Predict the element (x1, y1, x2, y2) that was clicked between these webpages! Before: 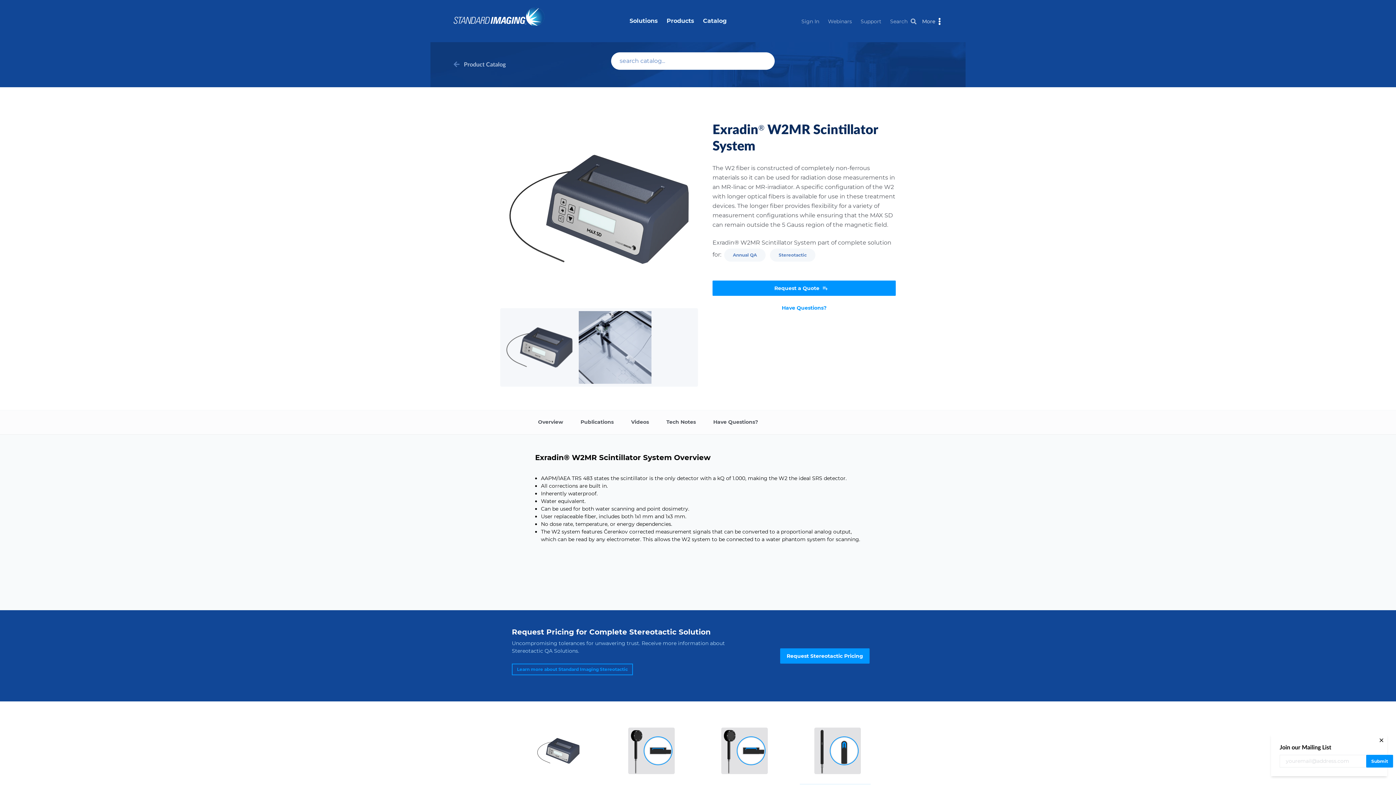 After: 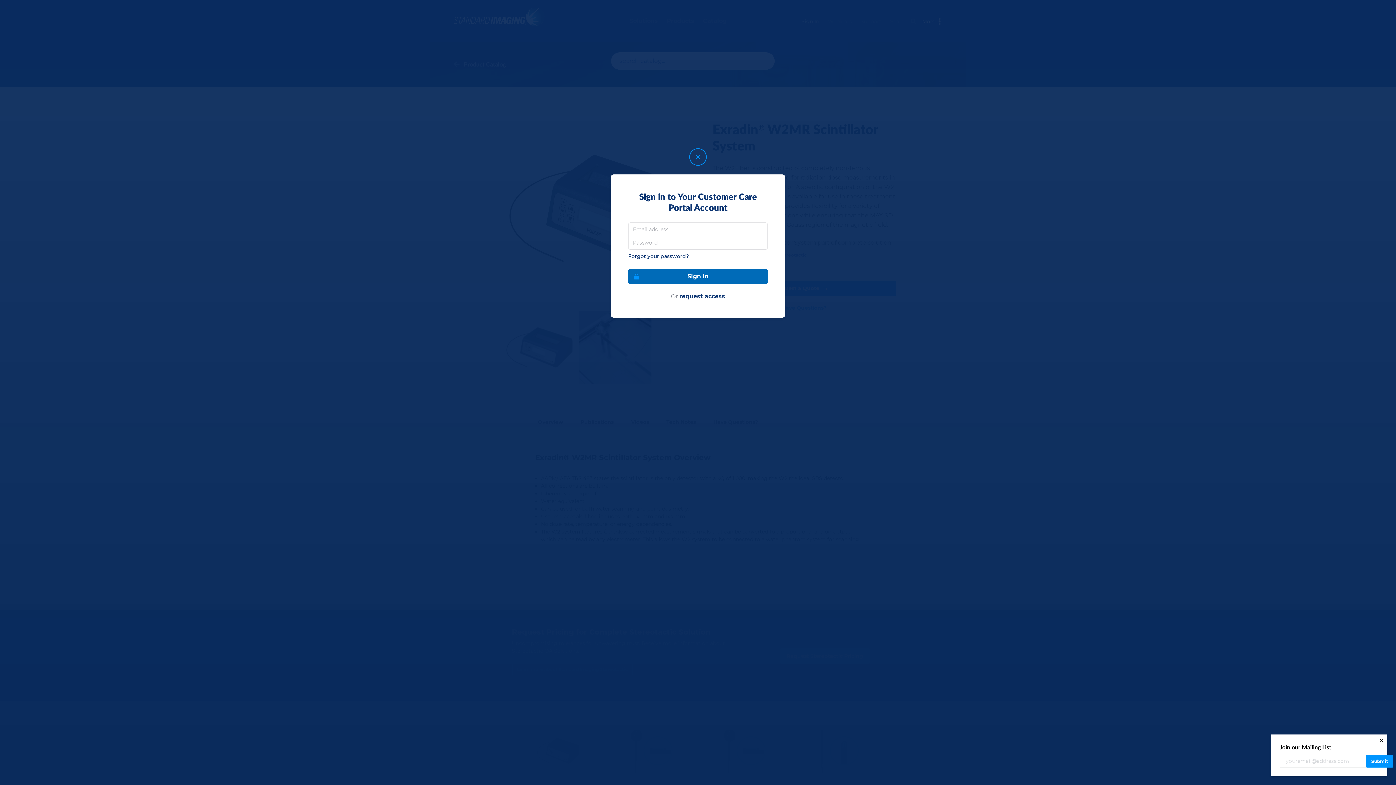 Action: bbox: (794, 16, 820, 26) label: Sign In